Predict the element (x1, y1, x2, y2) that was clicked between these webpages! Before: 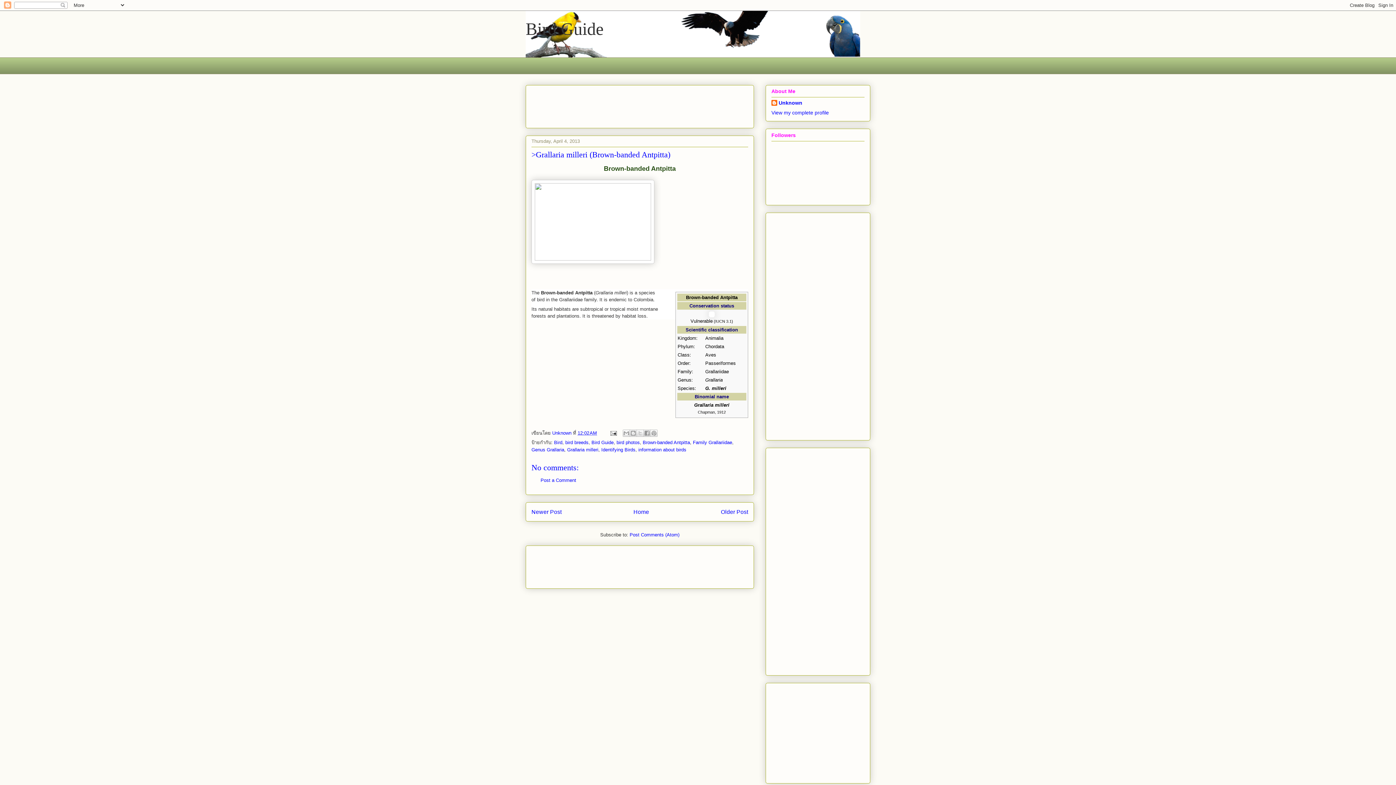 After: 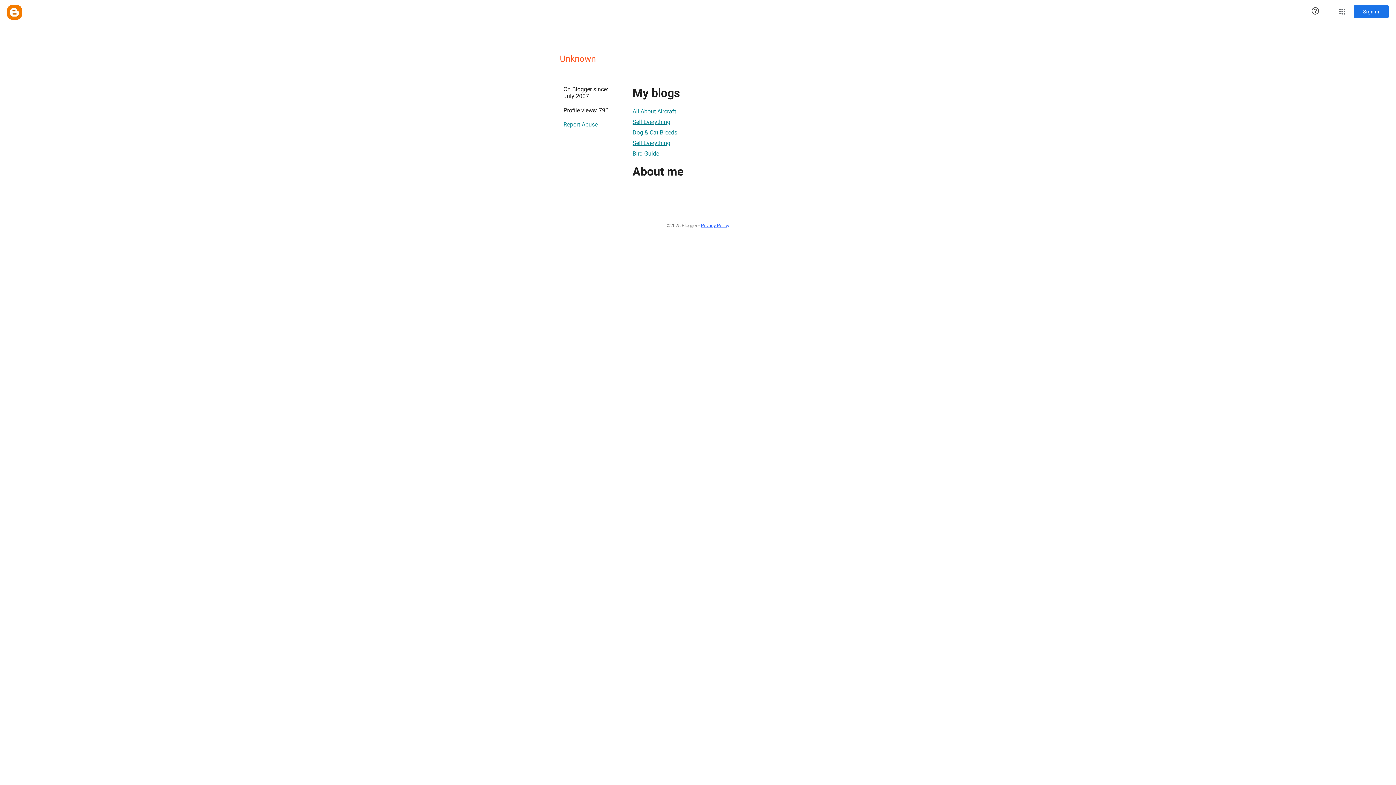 Action: bbox: (771, 100, 802, 107) label: Unknown